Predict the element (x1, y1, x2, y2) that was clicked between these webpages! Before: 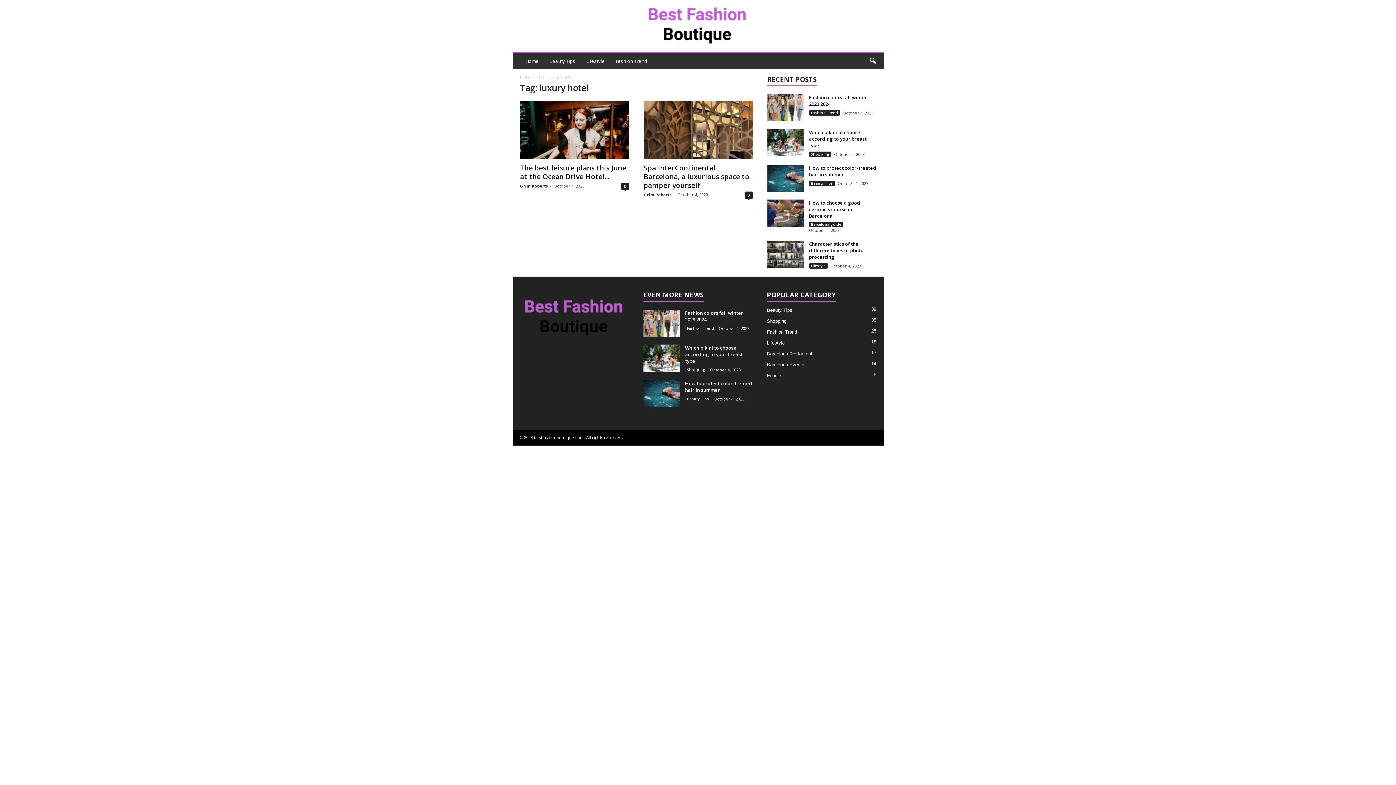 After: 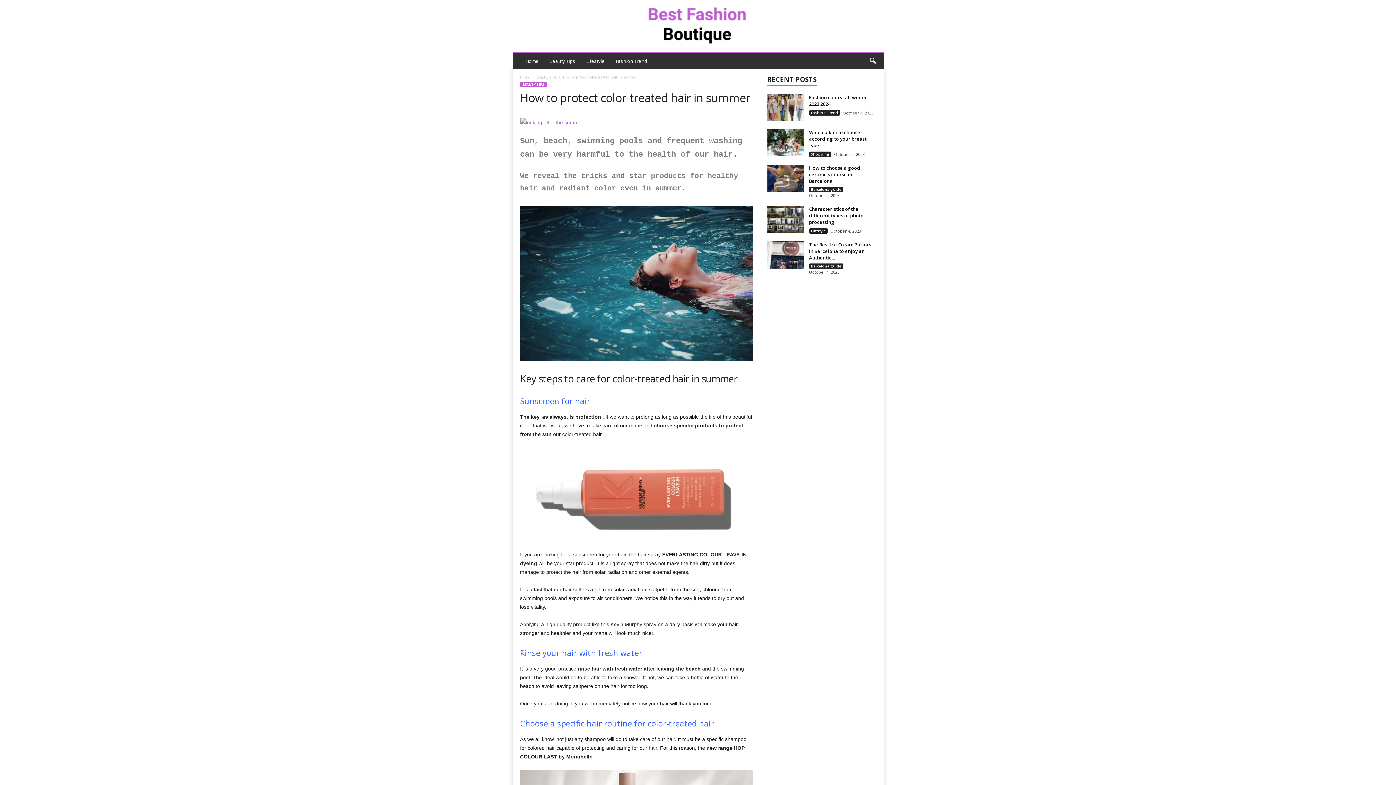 Action: bbox: (643, 380, 679, 407)